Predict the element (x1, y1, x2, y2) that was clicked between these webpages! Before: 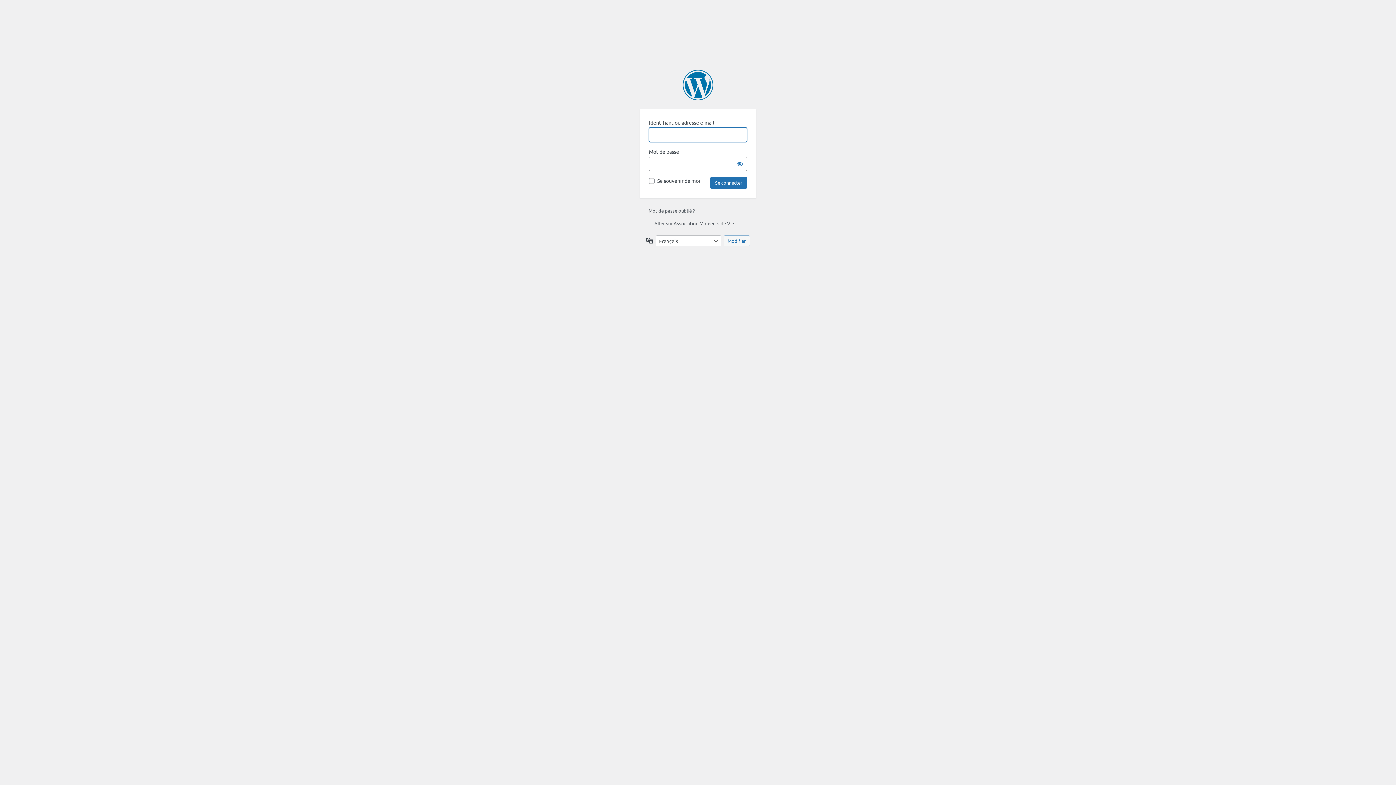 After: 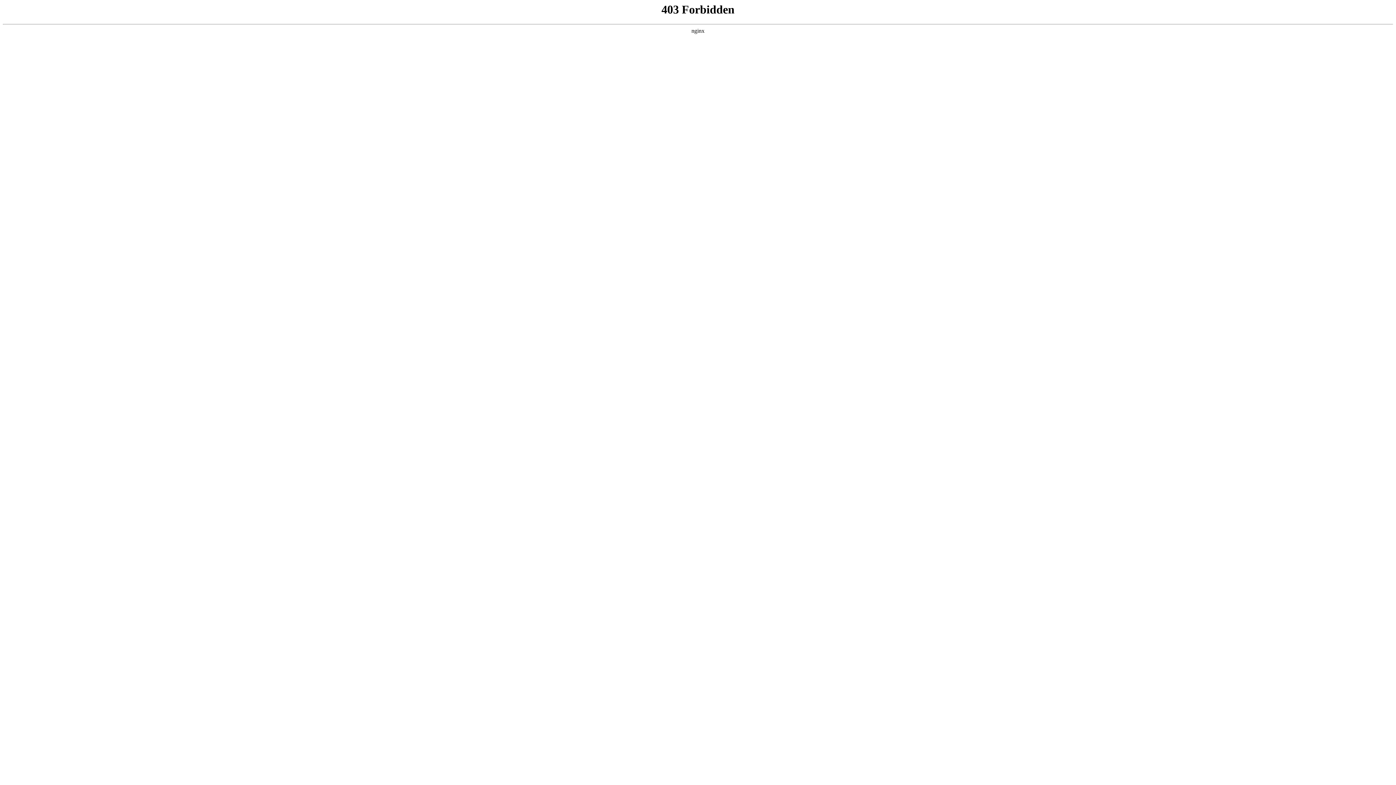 Action: bbox: (682, 69, 713, 100) label: Propulsé par WordPress